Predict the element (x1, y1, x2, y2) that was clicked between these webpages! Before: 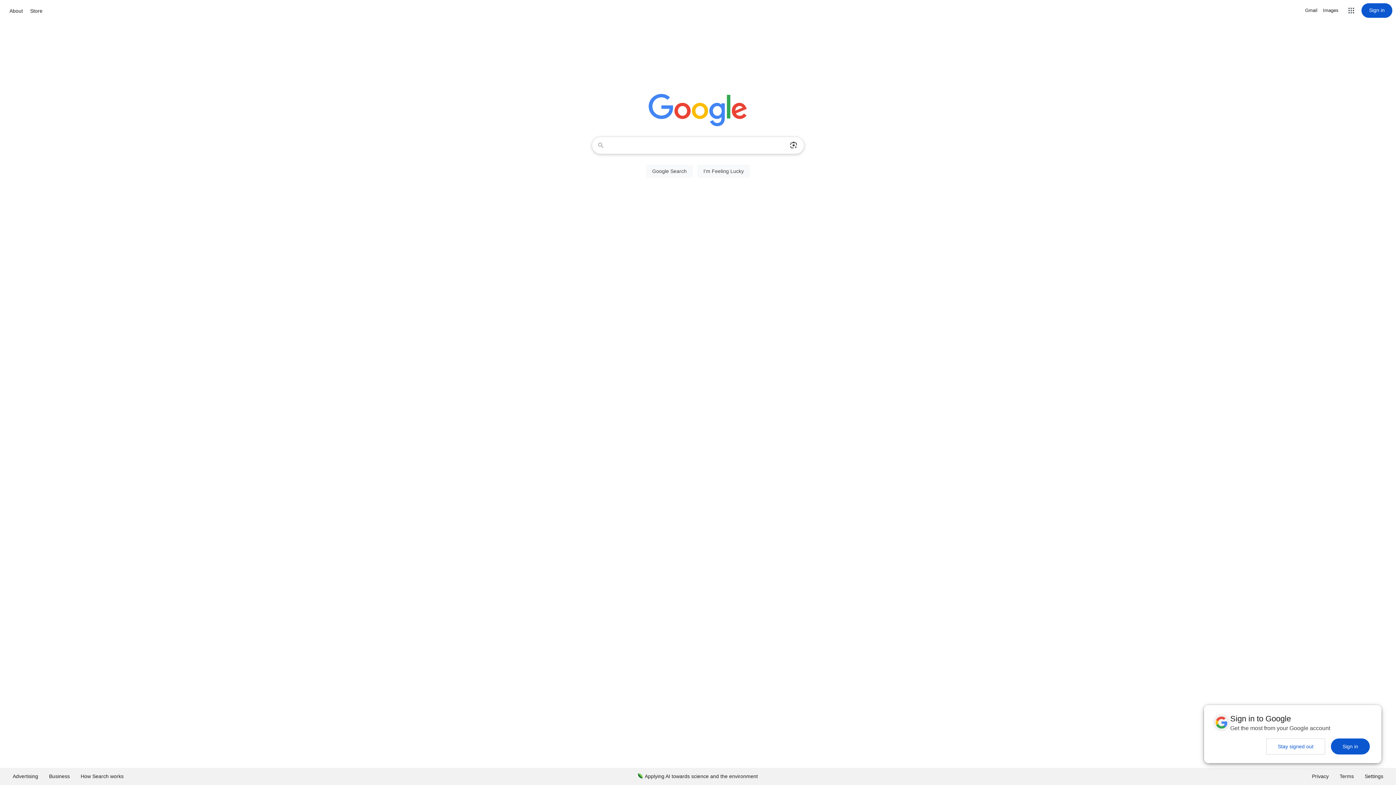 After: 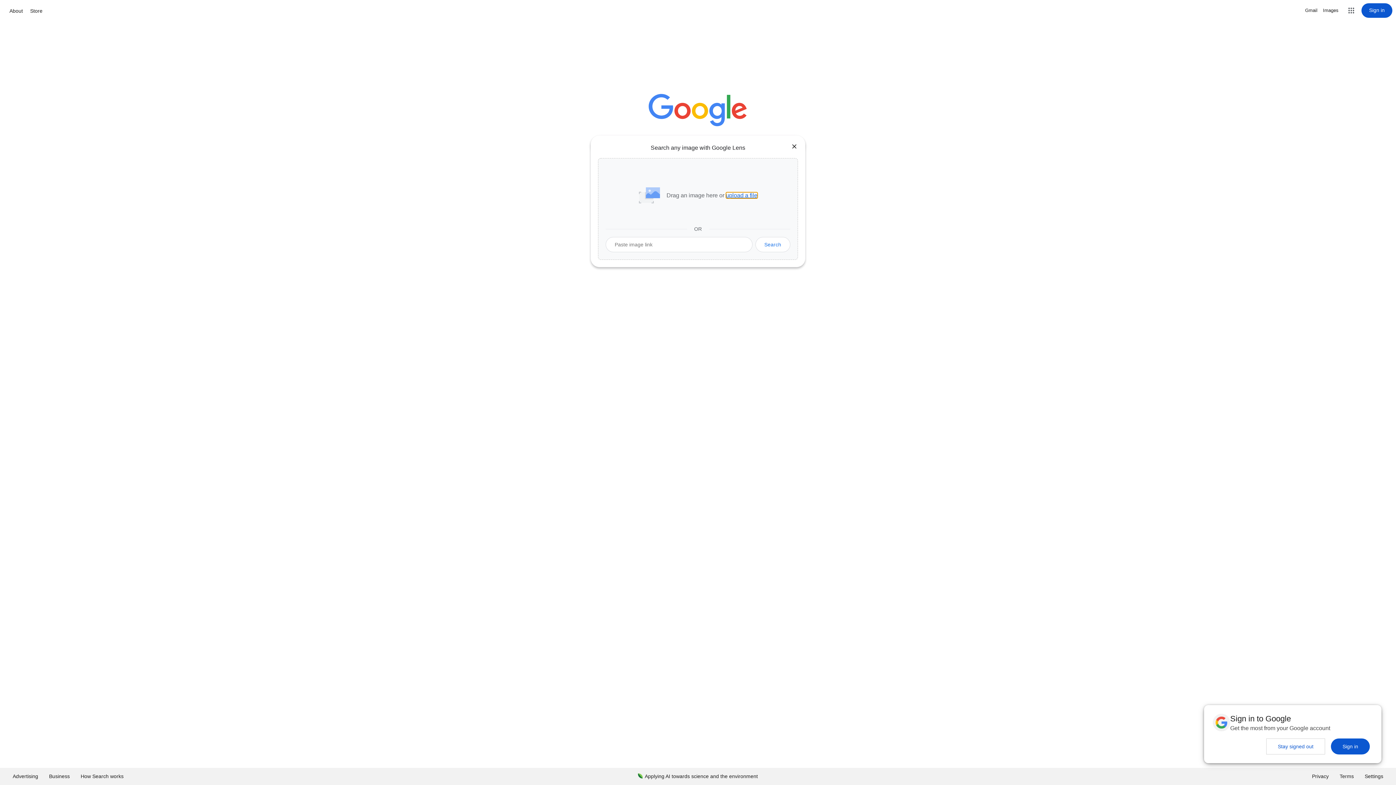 Action: bbox: (786, 137, 801, 153) label: Search by image